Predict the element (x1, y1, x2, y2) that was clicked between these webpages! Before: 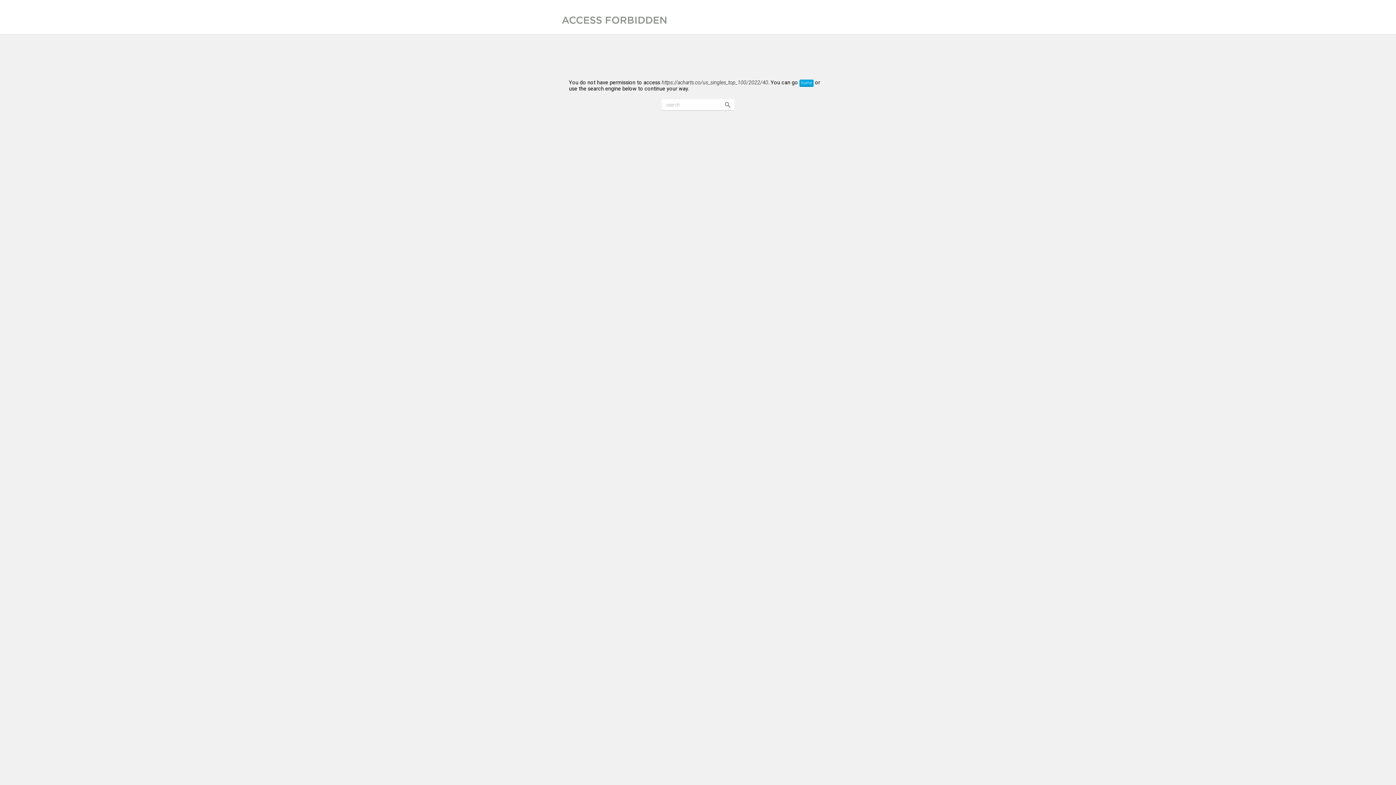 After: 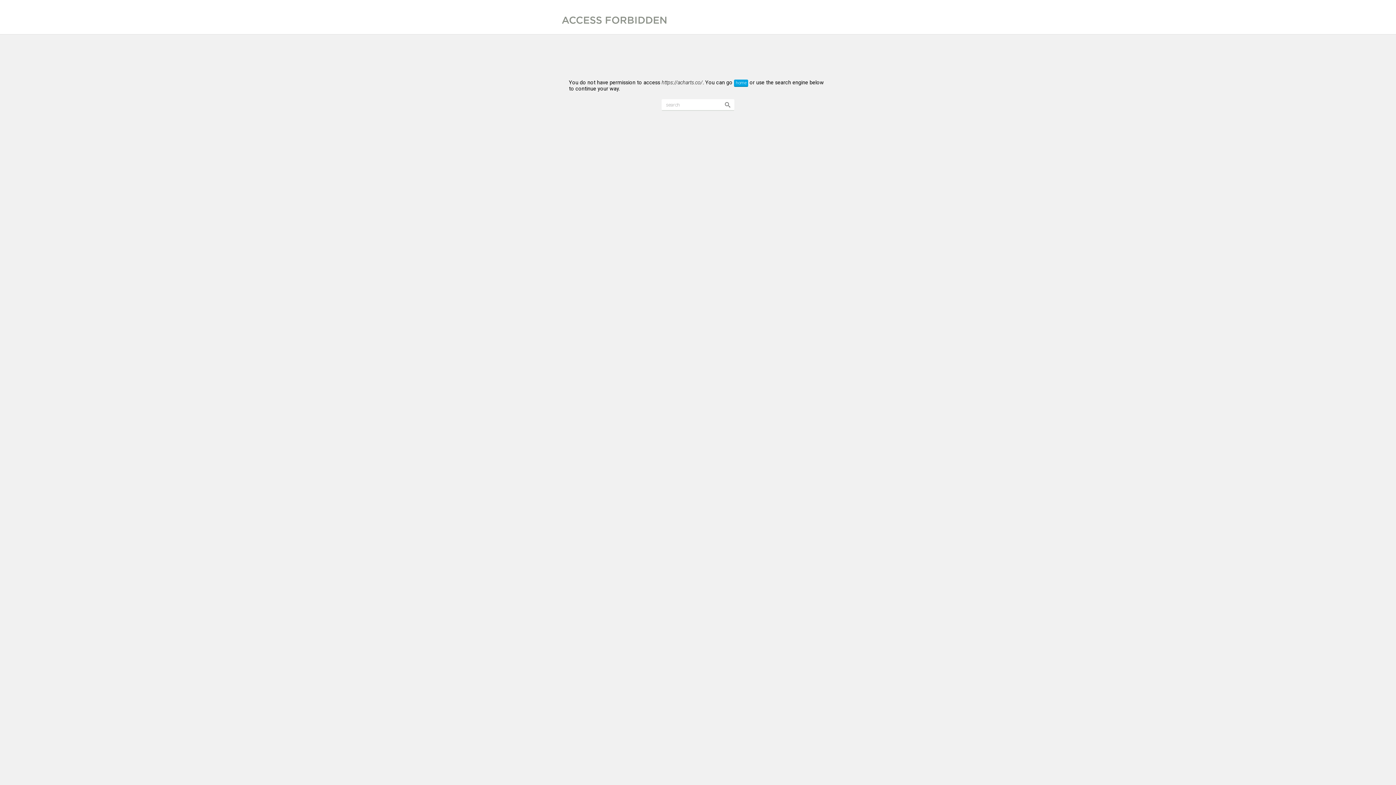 Action: label: home bbox: (799, 79, 813, 86)